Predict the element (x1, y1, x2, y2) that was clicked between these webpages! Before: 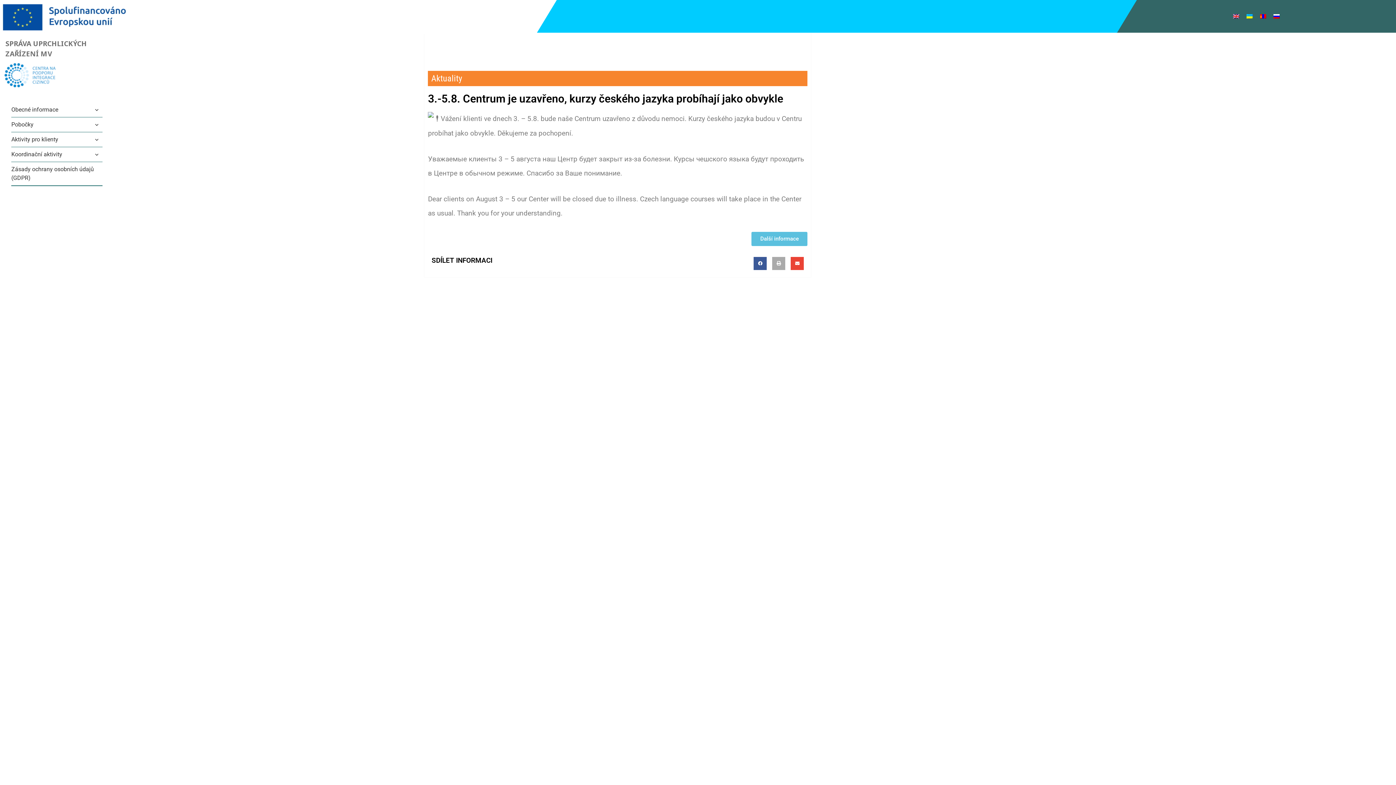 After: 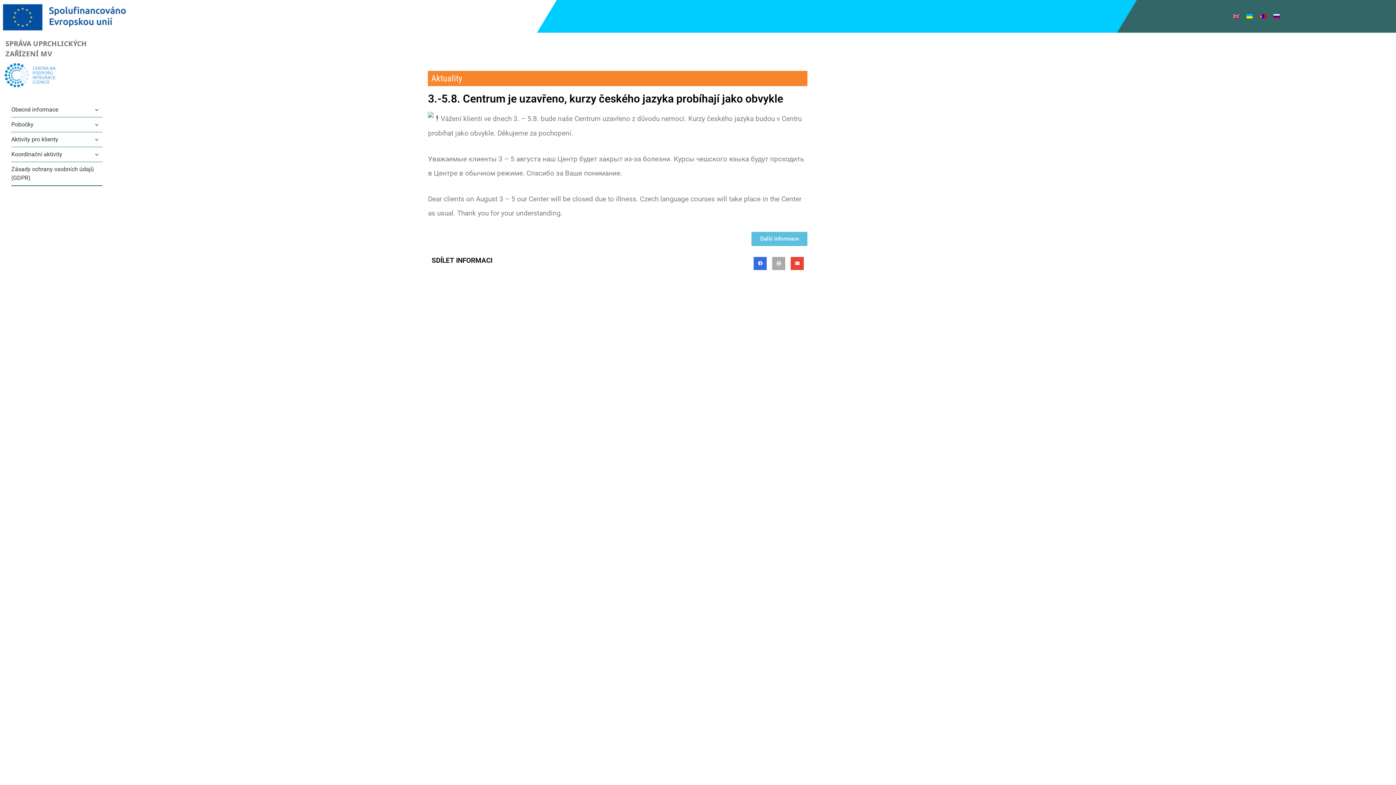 Action: bbox: (753, 257, 767, 270) label: Share on facebook